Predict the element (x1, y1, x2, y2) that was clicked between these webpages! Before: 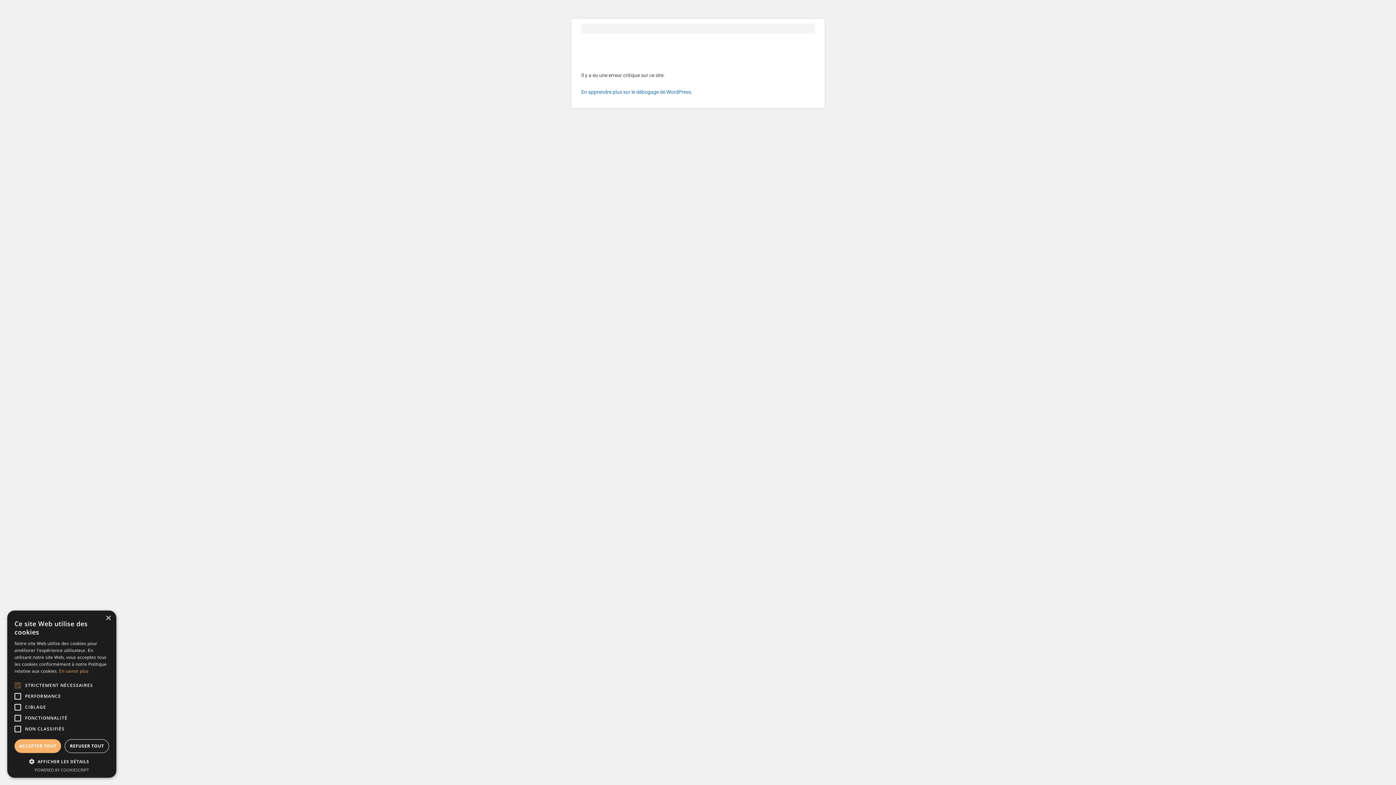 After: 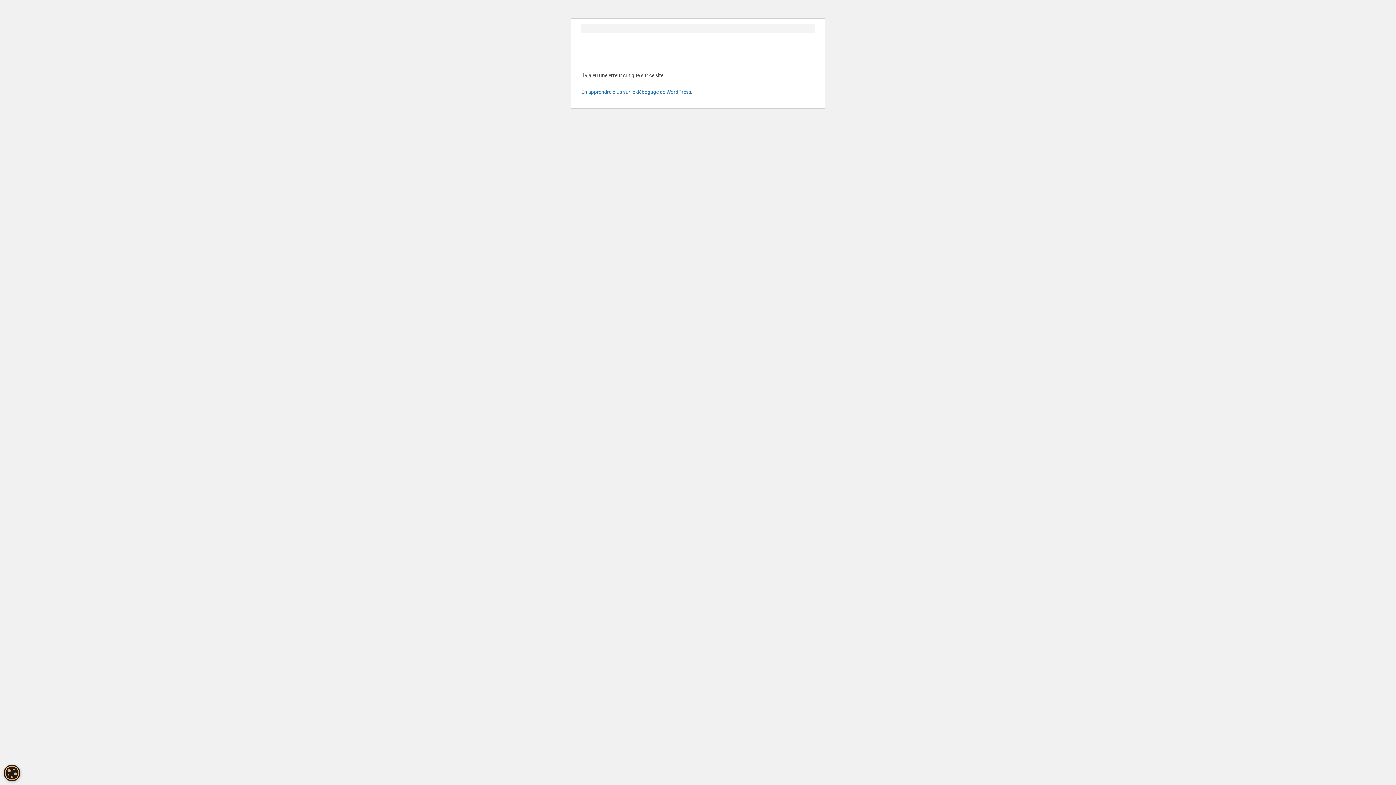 Action: bbox: (64, 739, 109, 753) label: REFUSER TOUT